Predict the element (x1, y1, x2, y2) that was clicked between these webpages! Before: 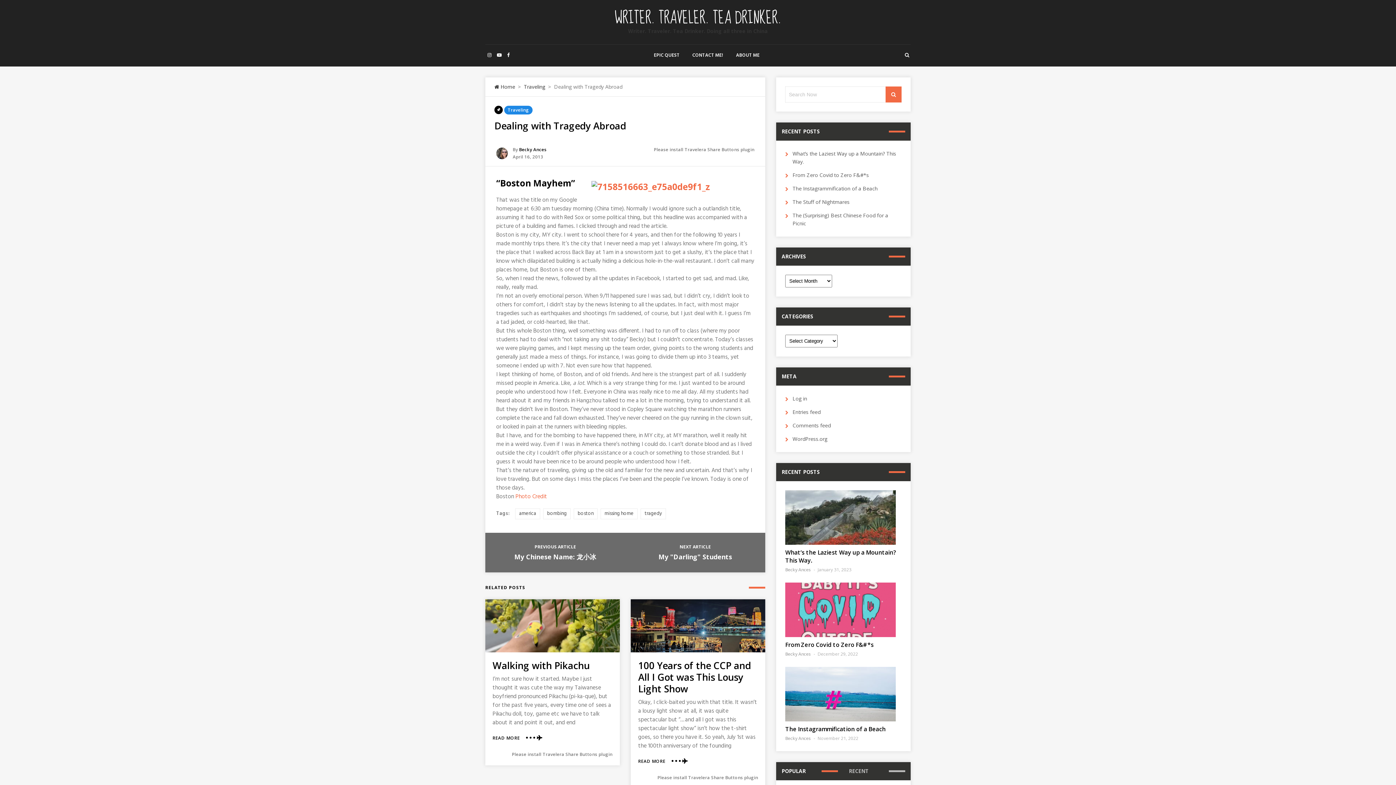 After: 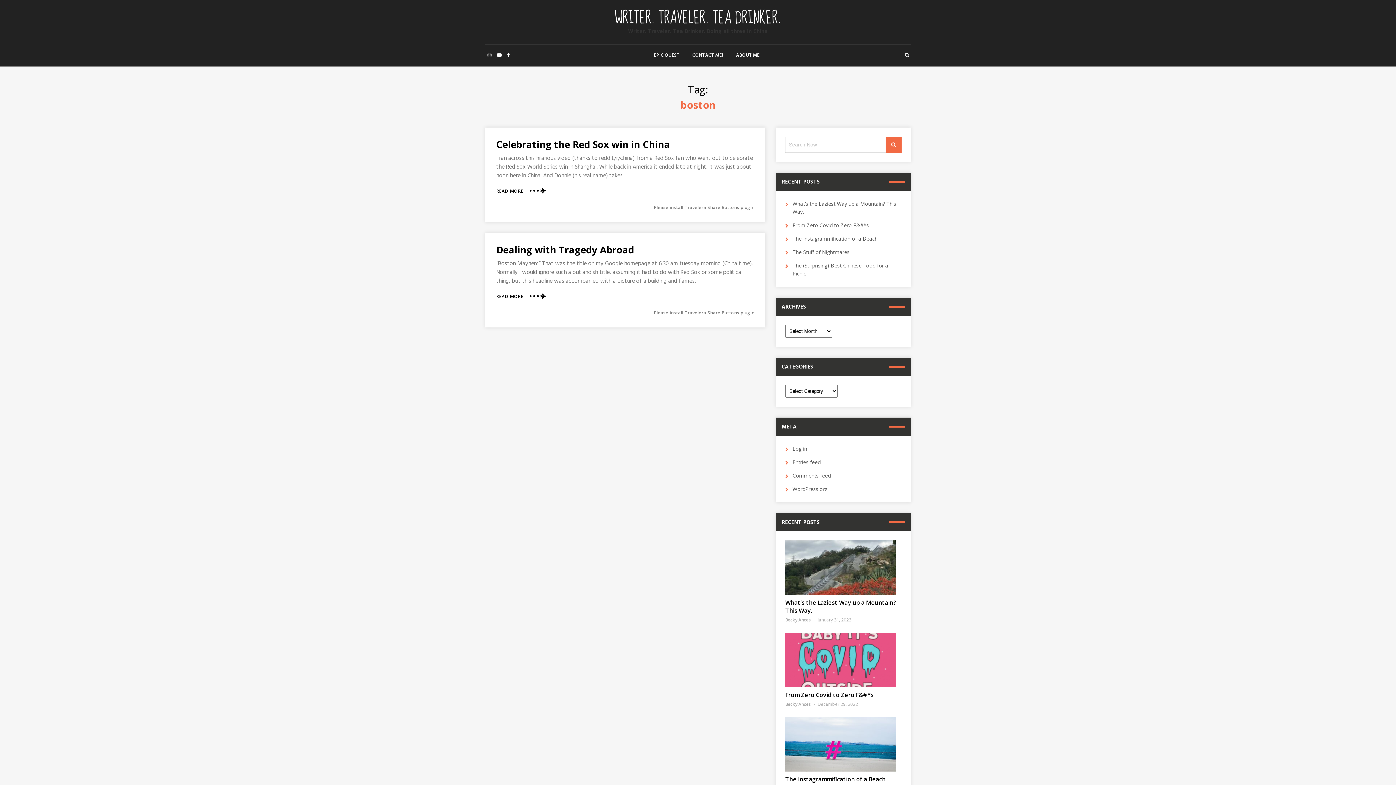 Action: label: boston bbox: (573, 508, 597, 519)